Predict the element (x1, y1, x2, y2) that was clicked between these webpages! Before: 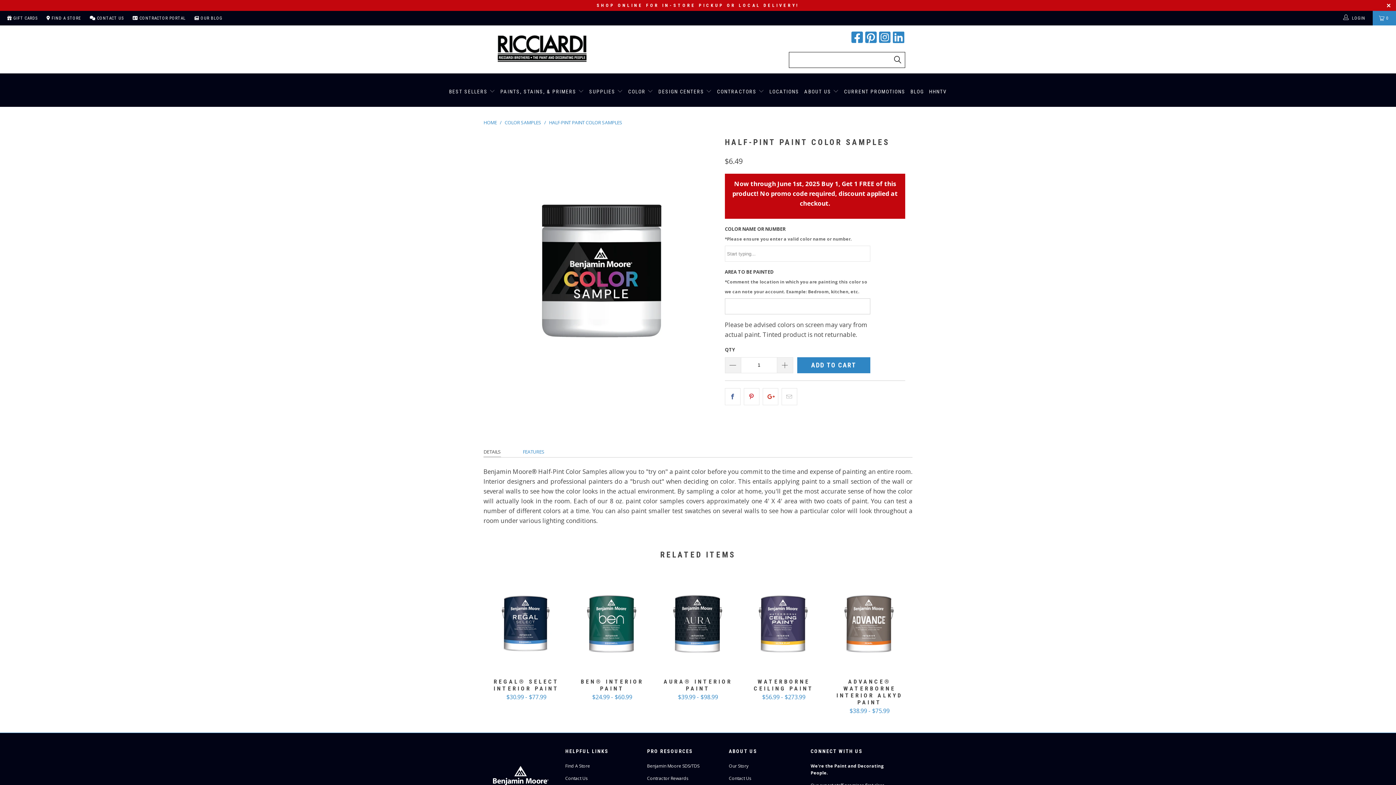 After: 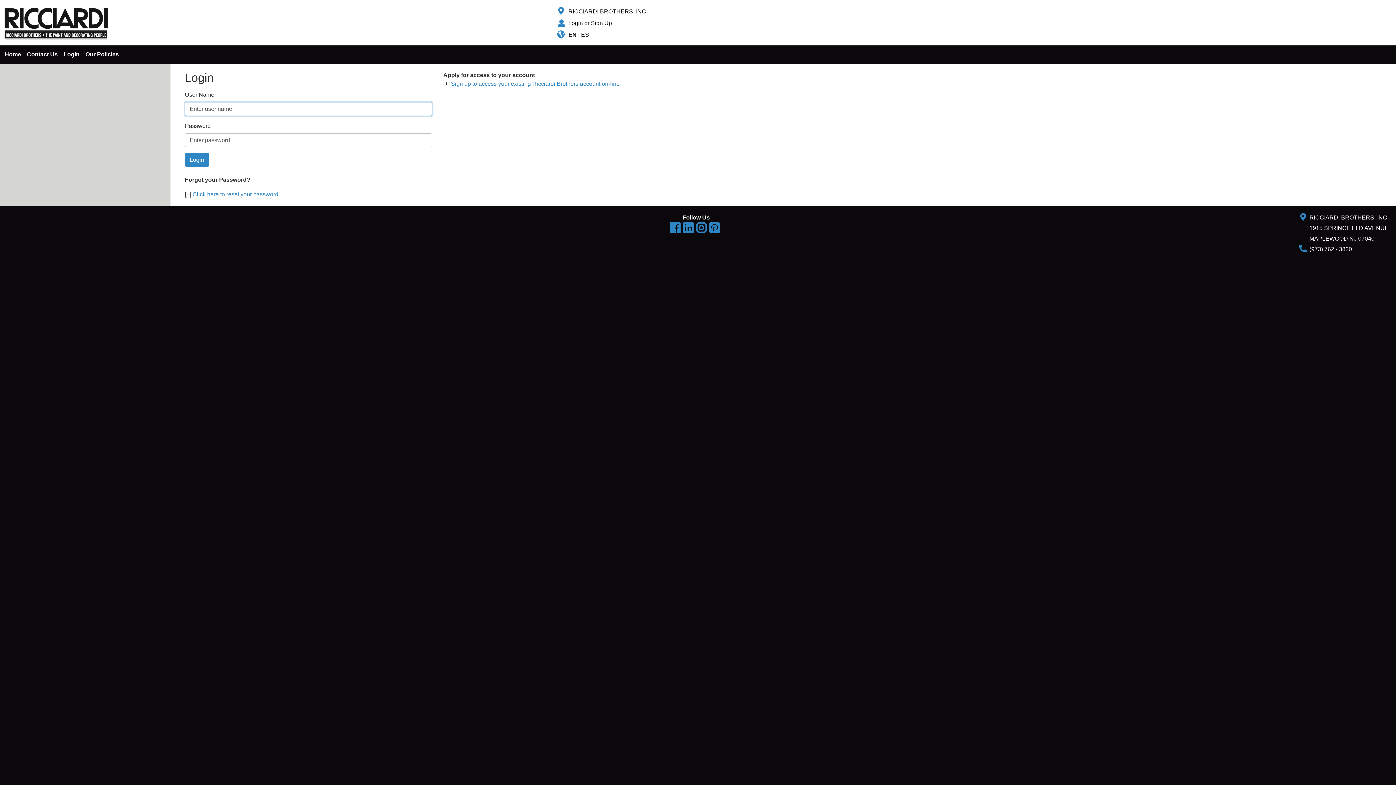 Action: bbox: (132, 10, 185, 25) label:  CONTRACTOR PORTAL